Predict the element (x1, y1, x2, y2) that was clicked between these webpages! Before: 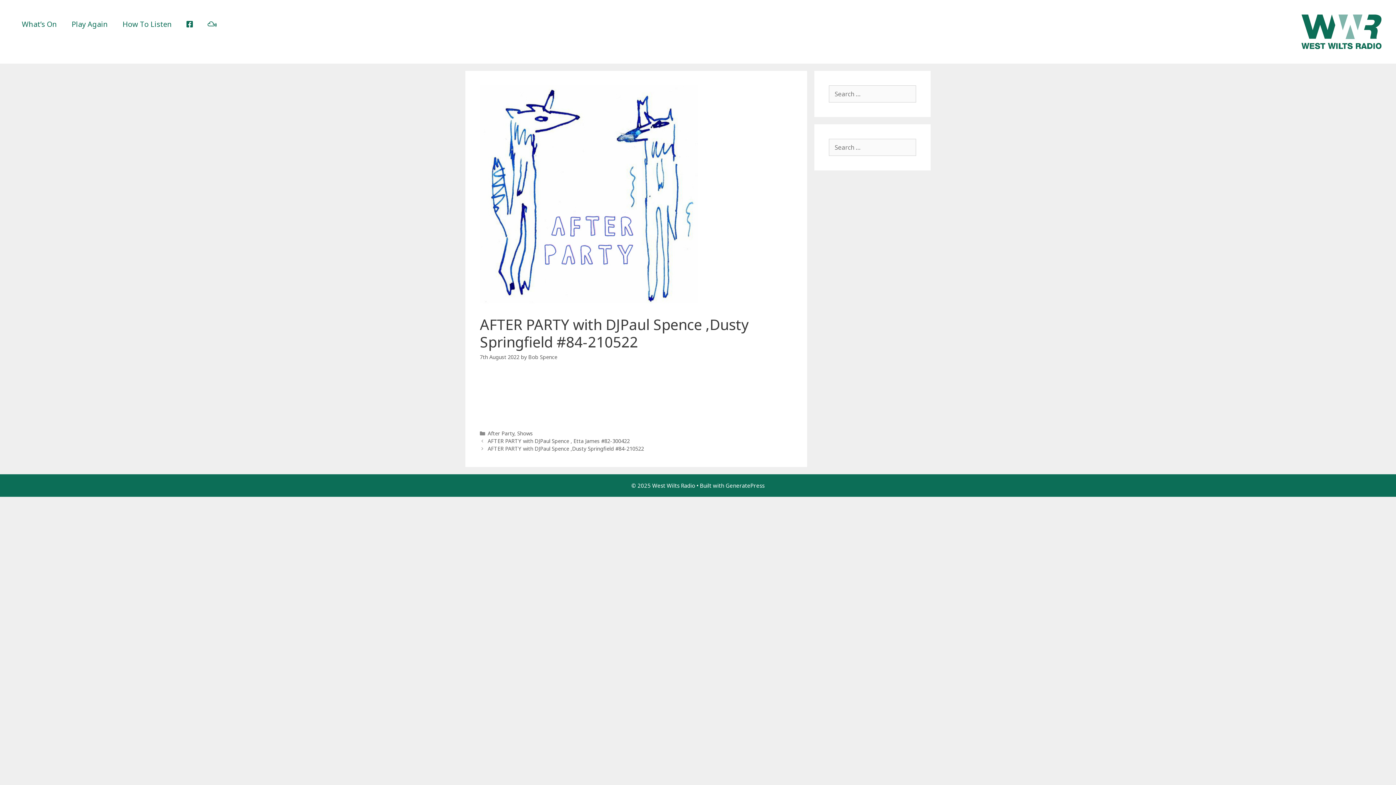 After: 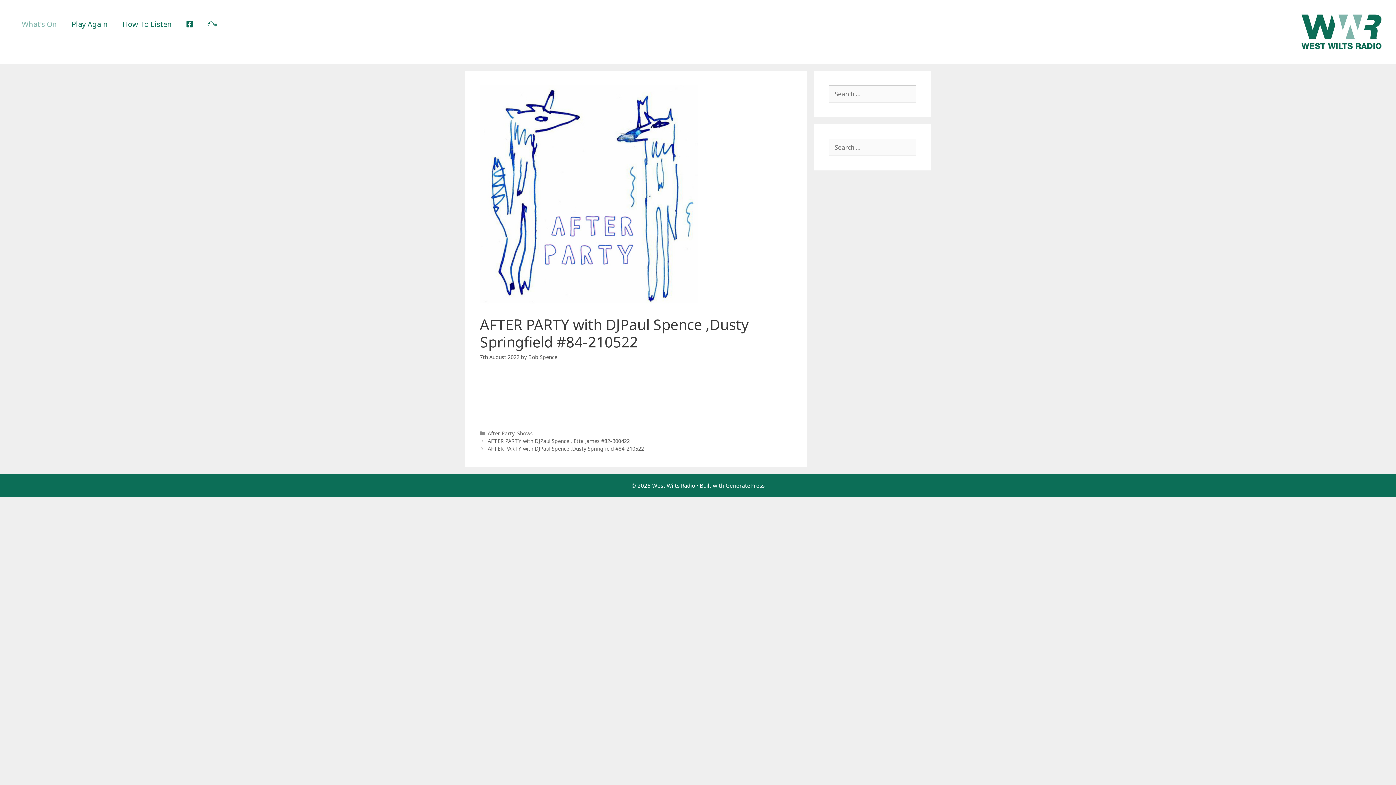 Action: label: What’s On bbox: (14, 14, 64, 34)